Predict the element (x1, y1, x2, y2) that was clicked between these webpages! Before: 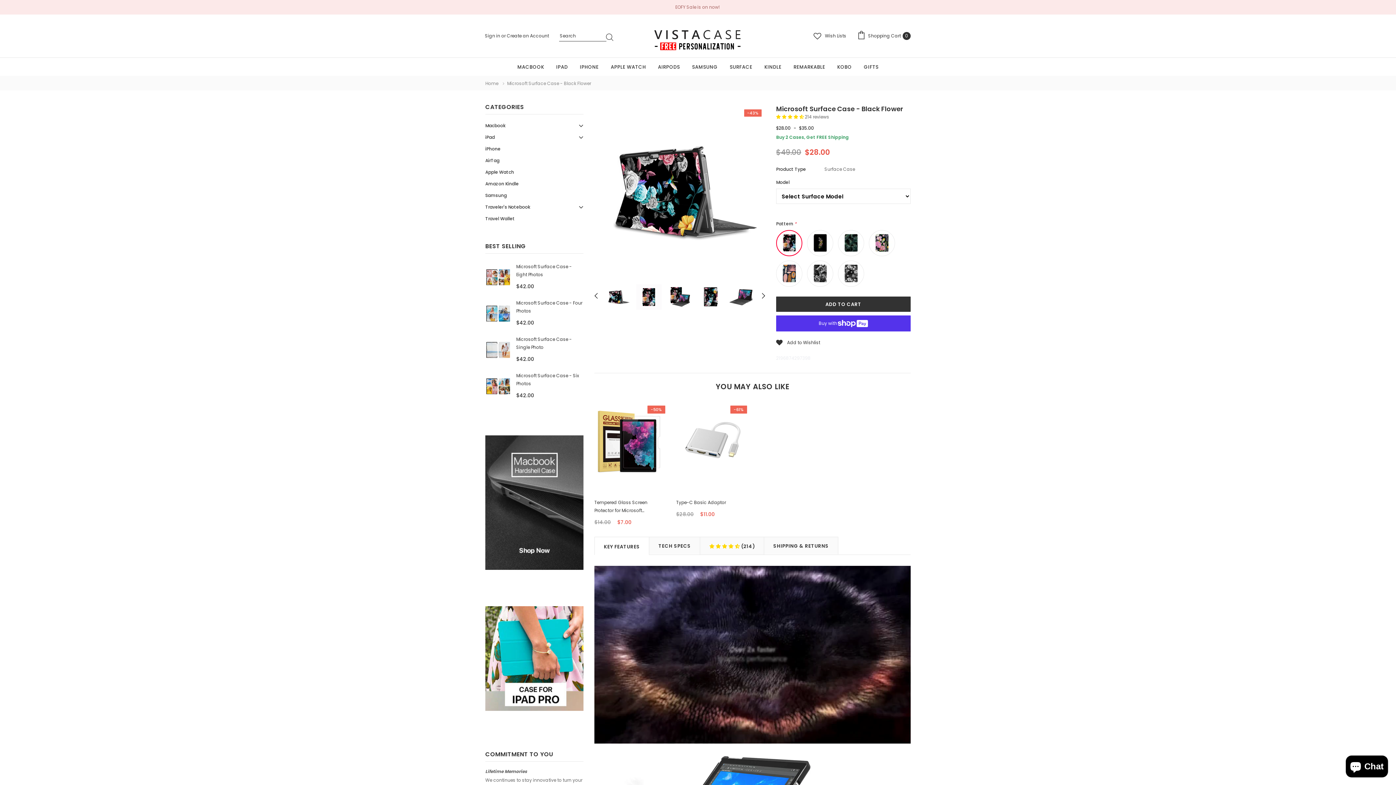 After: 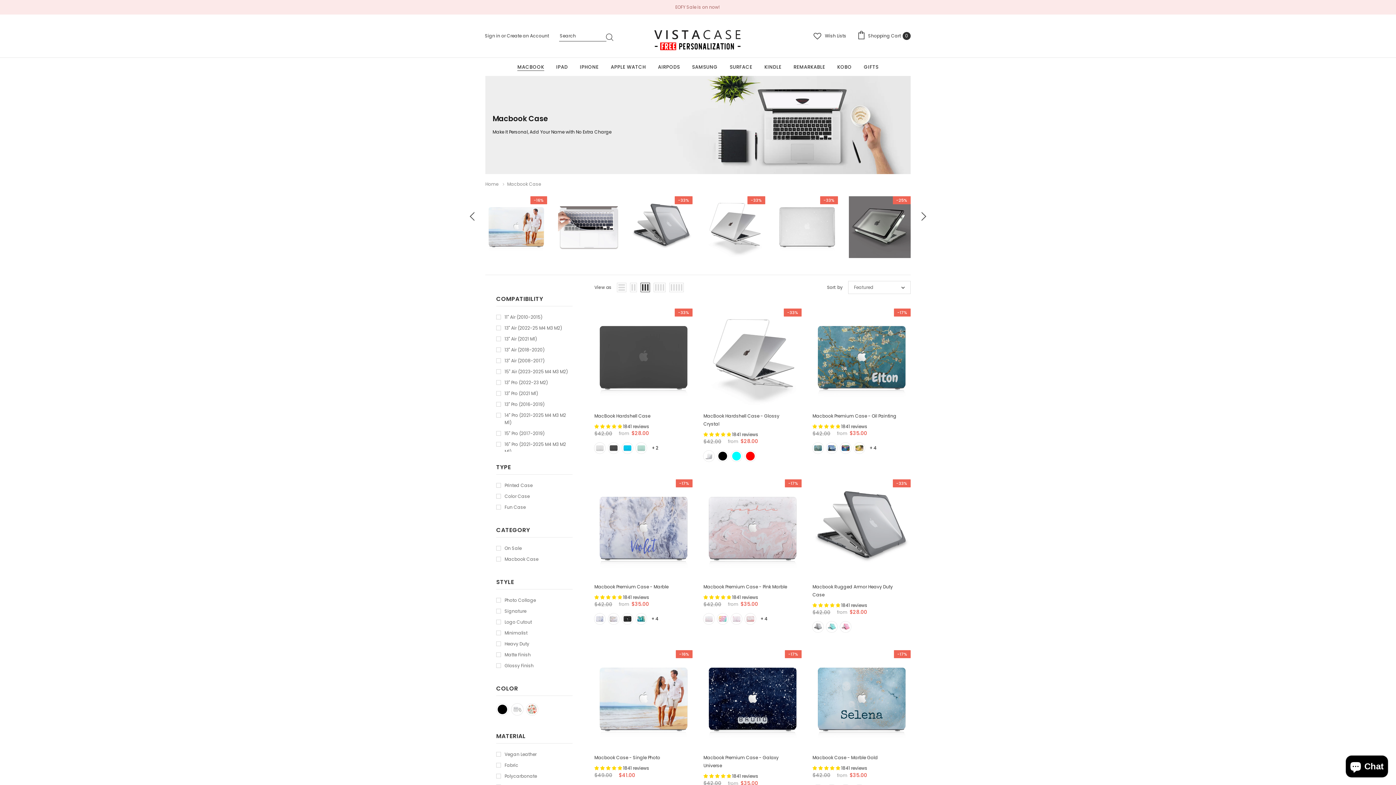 Action: bbox: (511, 57, 550, 76) label: MACBOOK